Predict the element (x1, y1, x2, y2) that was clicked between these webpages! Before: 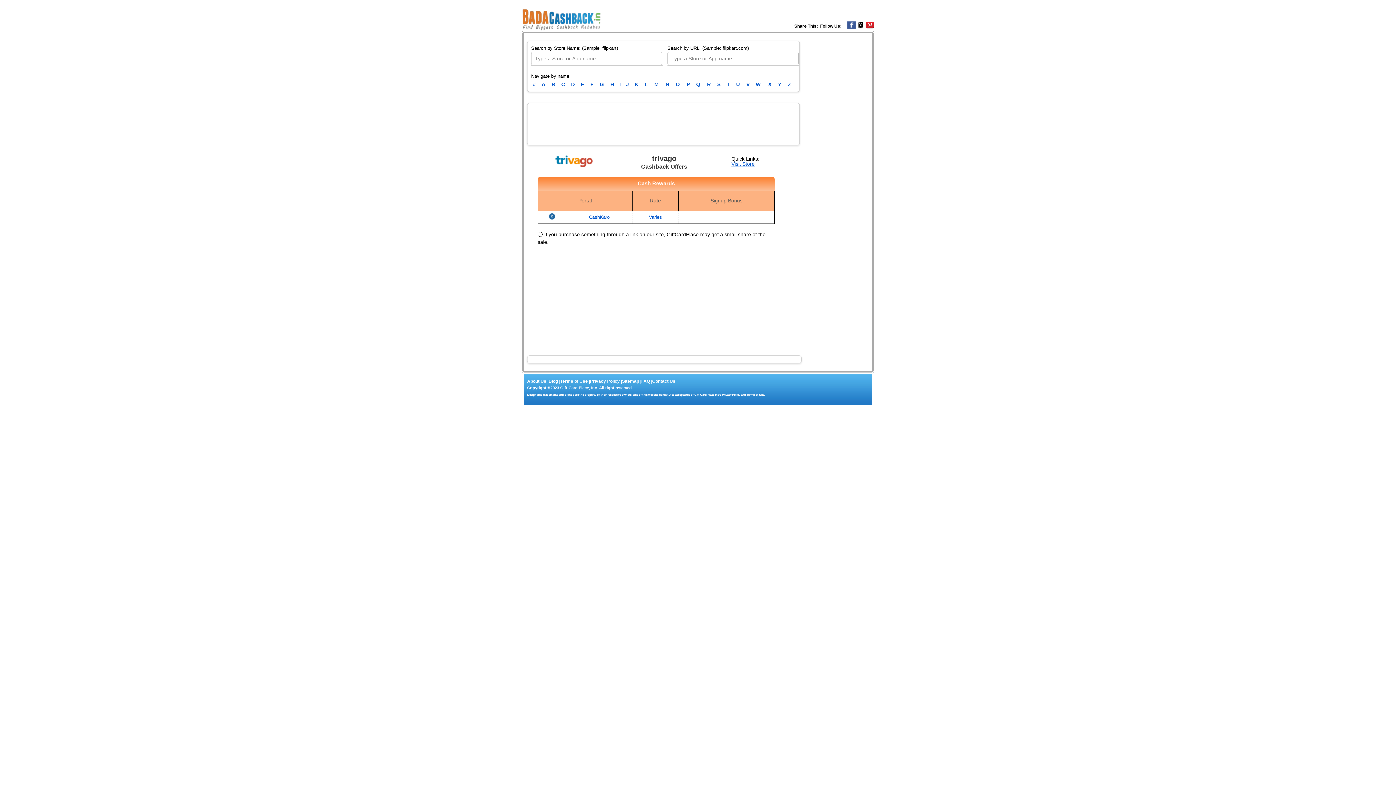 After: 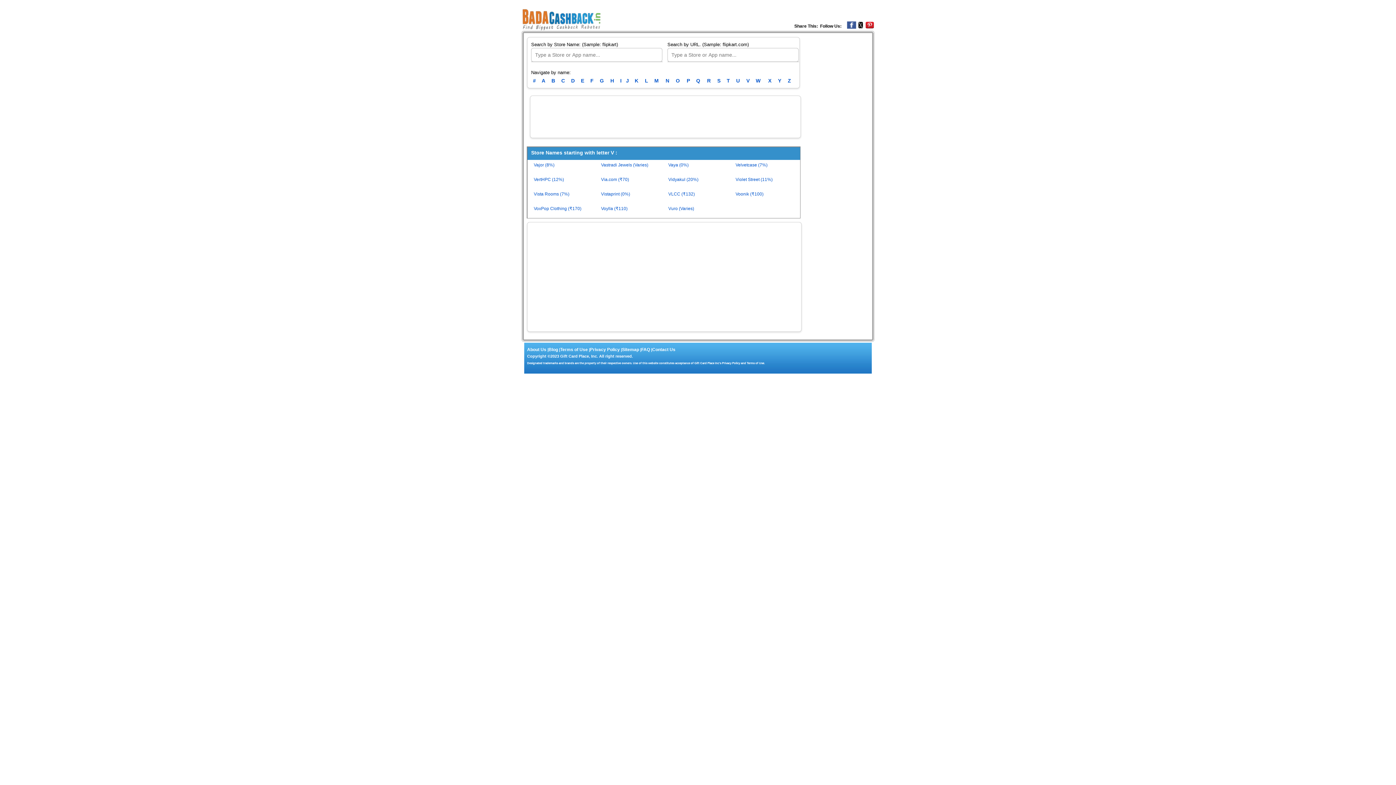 Action: bbox: (746, 81, 749, 87) label: V